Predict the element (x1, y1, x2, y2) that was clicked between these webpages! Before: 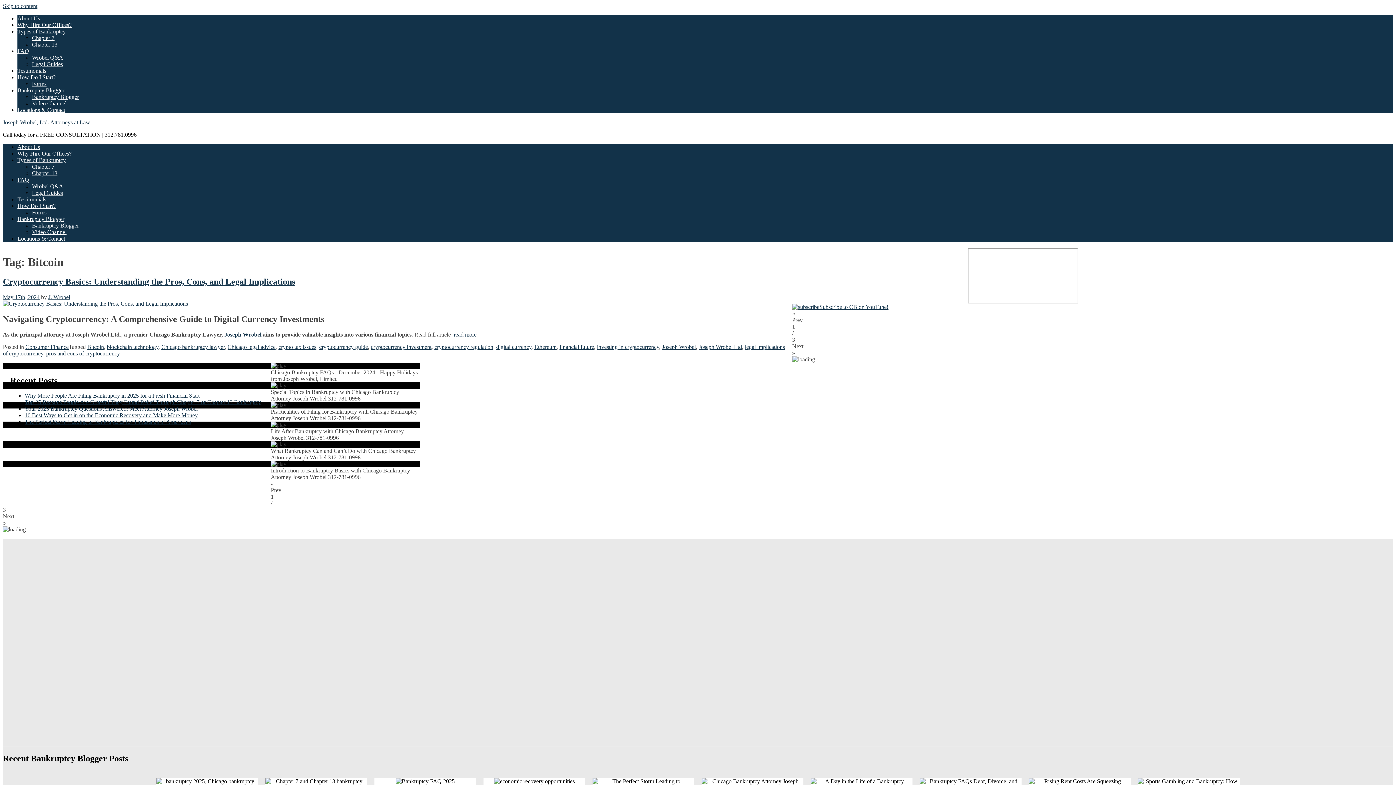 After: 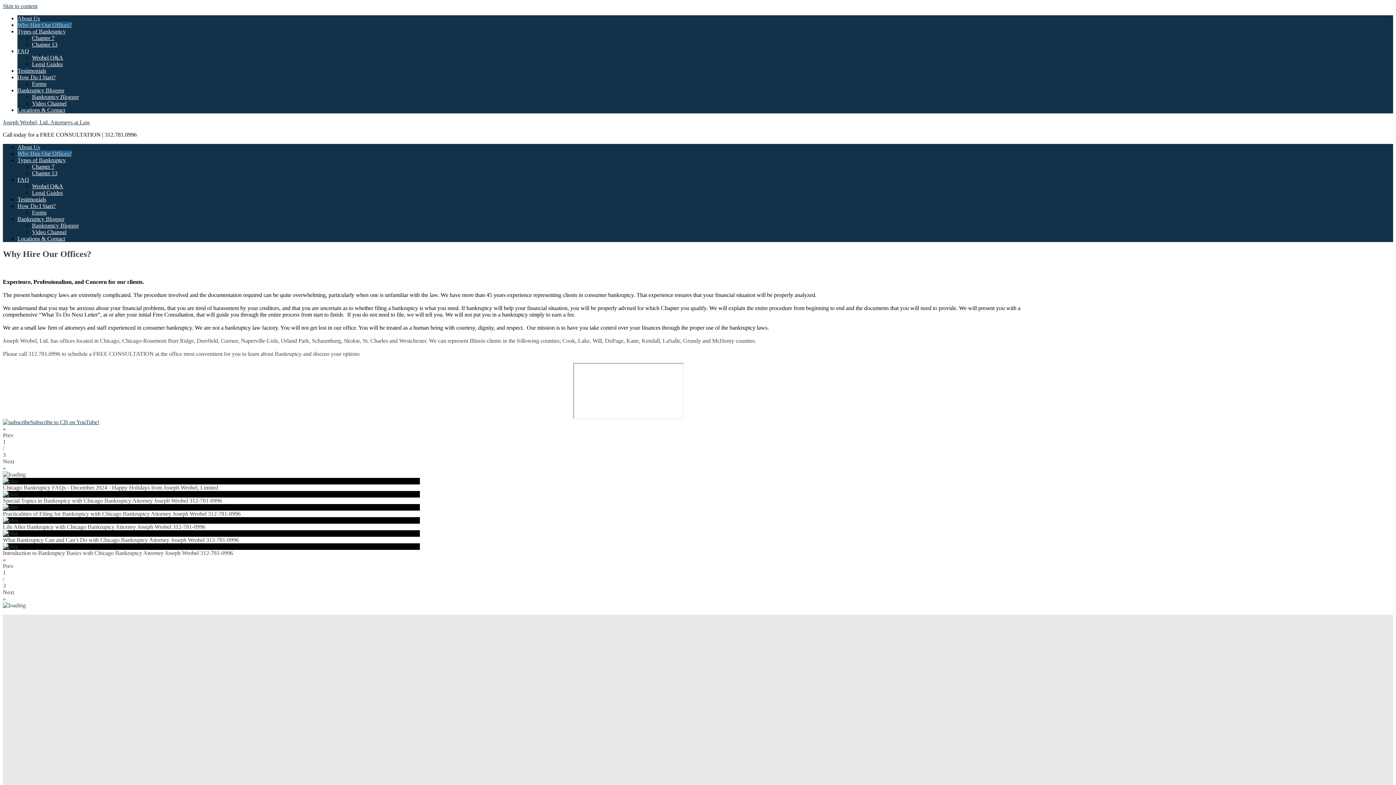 Action: bbox: (17, 150, 71, 156) label: Why Hire Our Offices?